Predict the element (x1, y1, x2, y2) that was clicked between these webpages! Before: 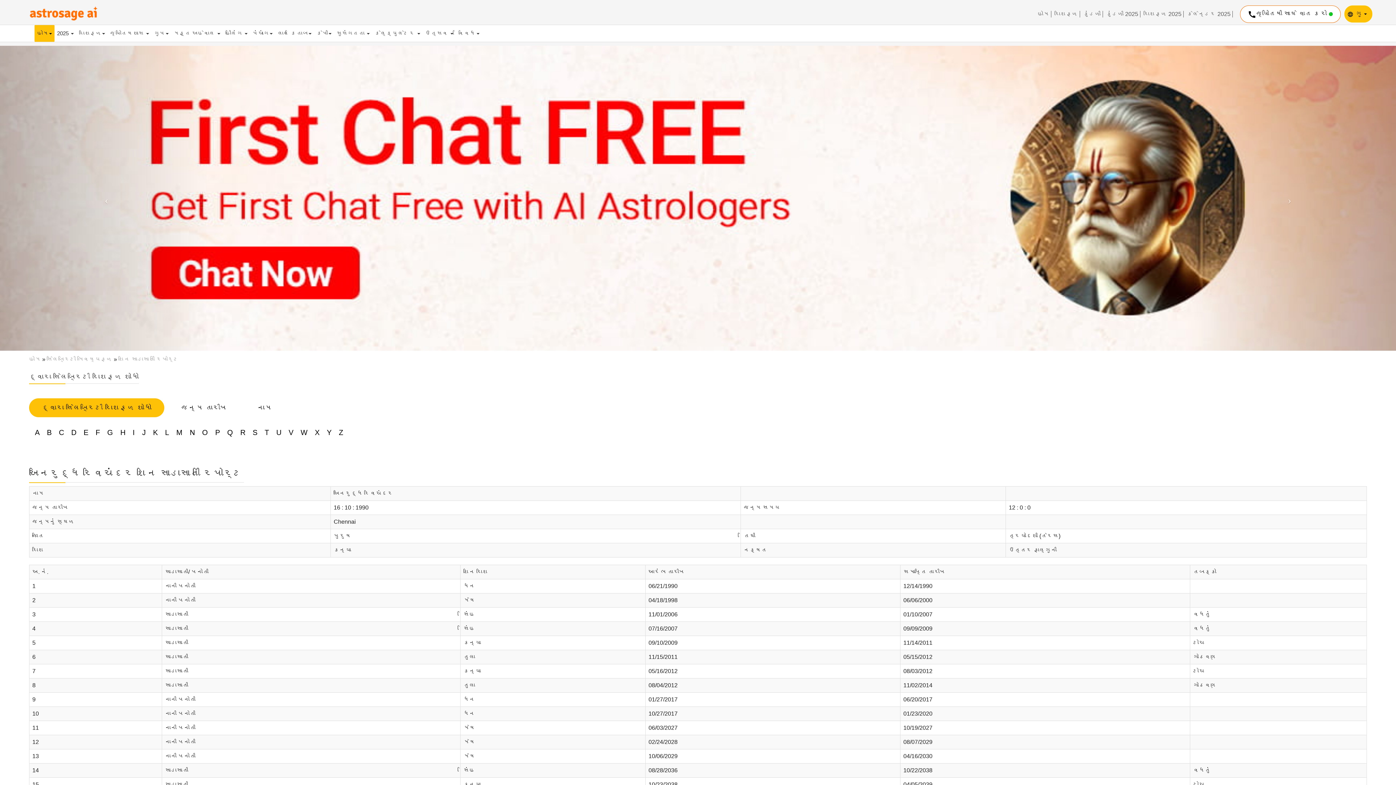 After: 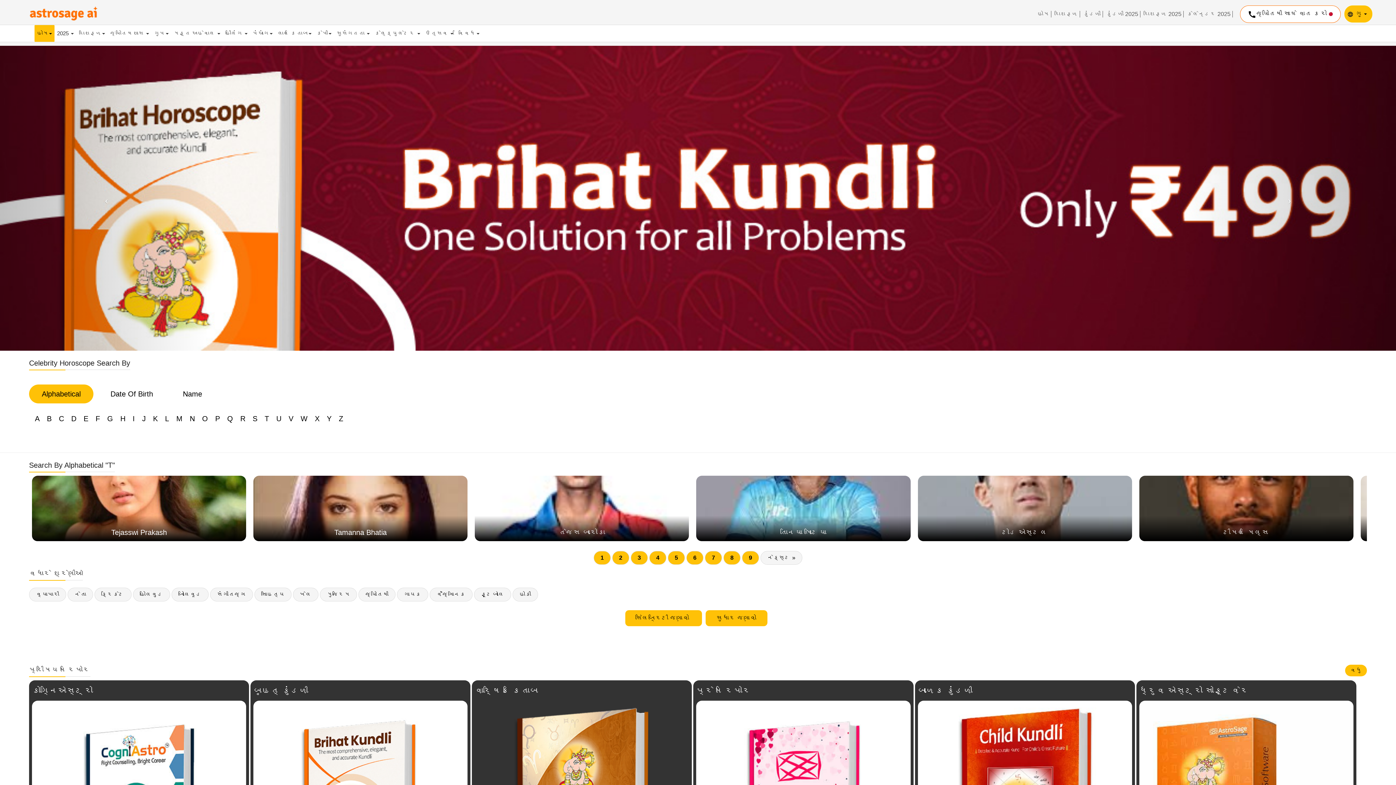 Action: label: T bbox: (261, 427, 272, 438)